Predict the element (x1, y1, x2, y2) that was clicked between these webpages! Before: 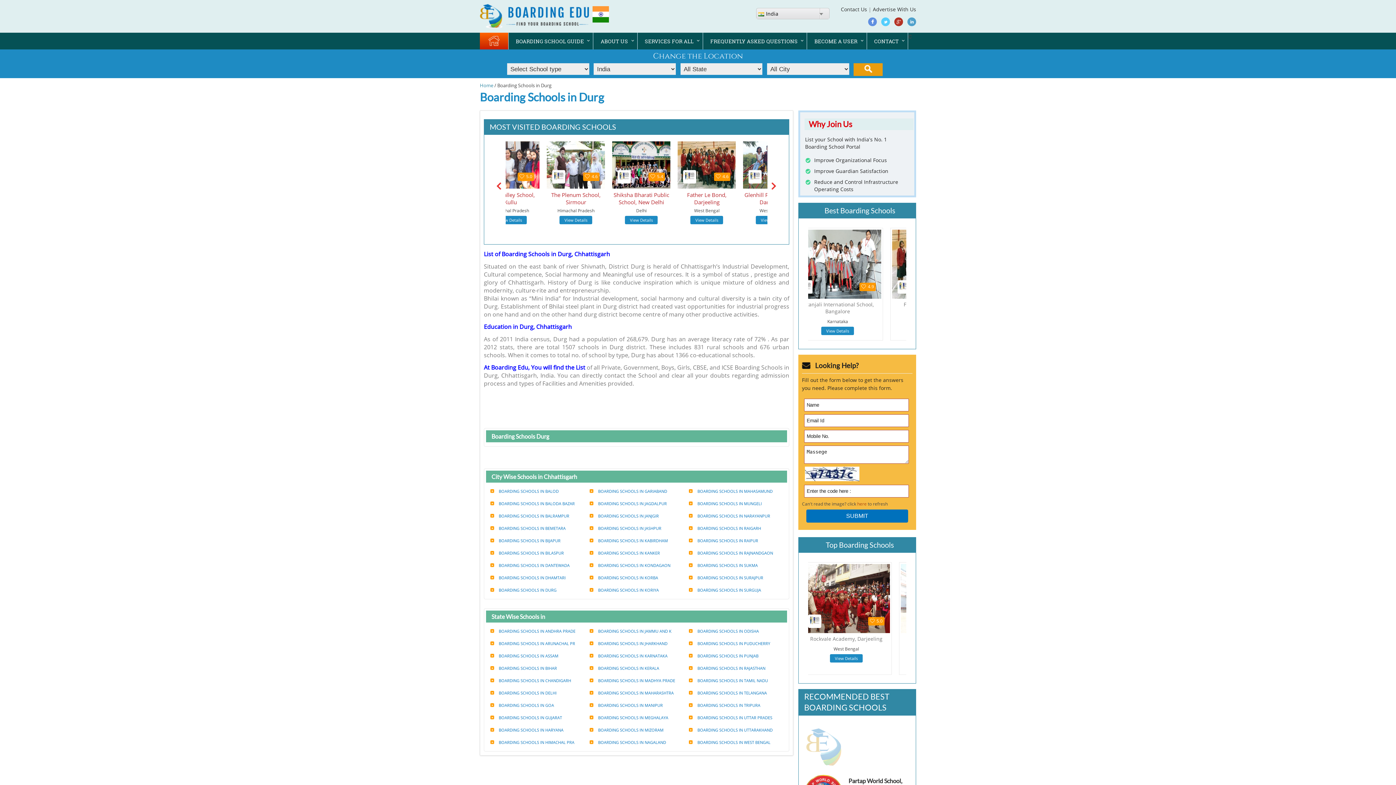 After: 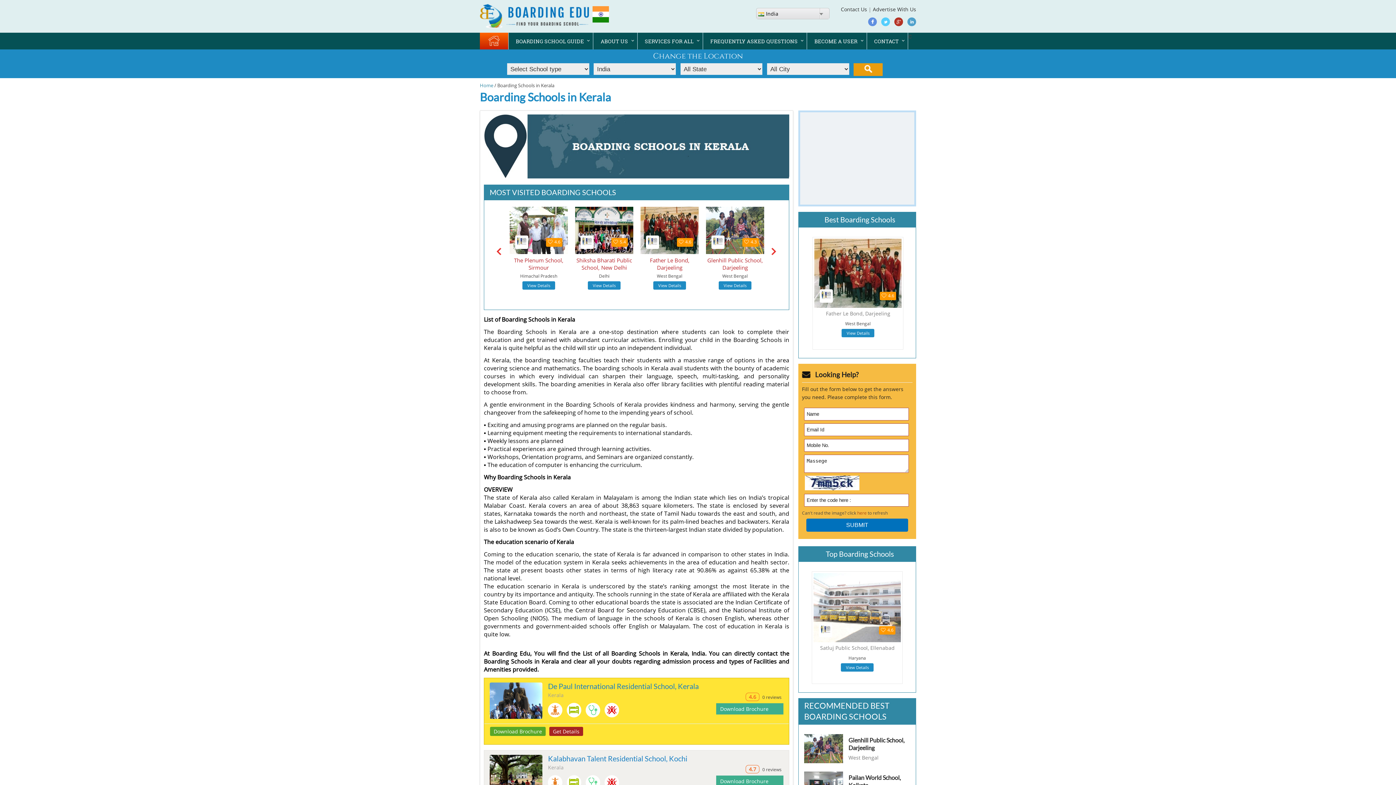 Action: label: BOARDING SCHOOLS IN KERALA bbox: (589, 664, 681, 672)